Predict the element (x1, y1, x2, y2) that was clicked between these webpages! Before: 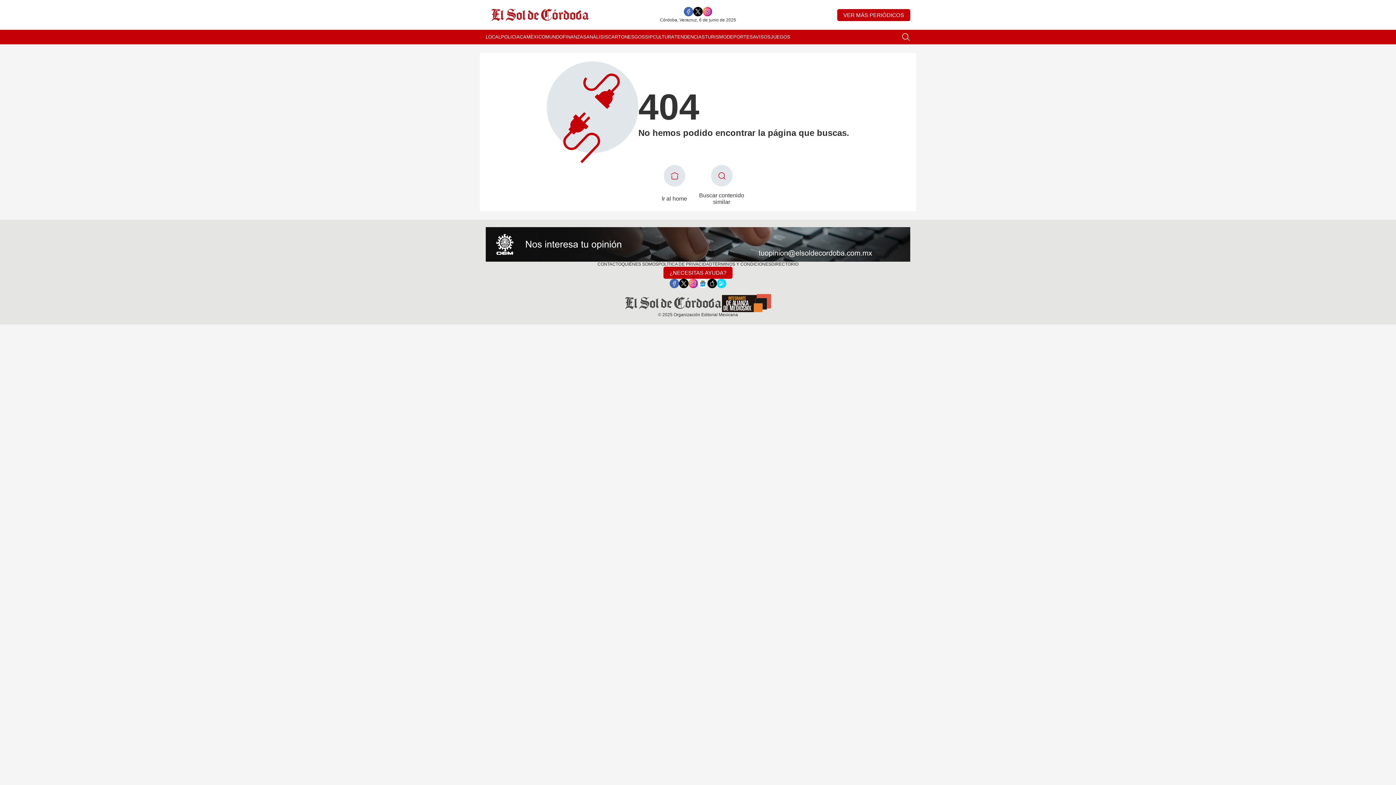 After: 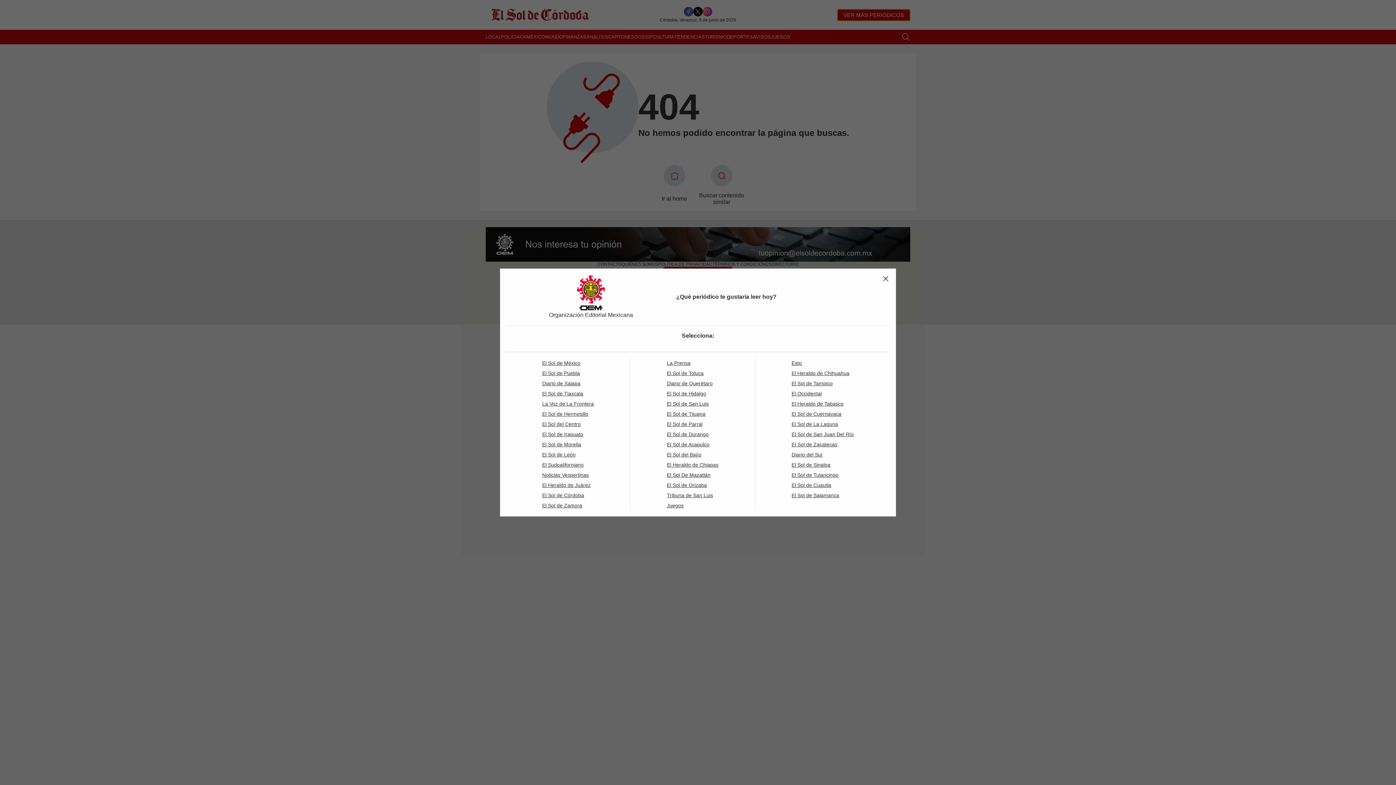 Action: label: VER MÁS PERIÓDICOS bbox: (837, 8, 910, 20)